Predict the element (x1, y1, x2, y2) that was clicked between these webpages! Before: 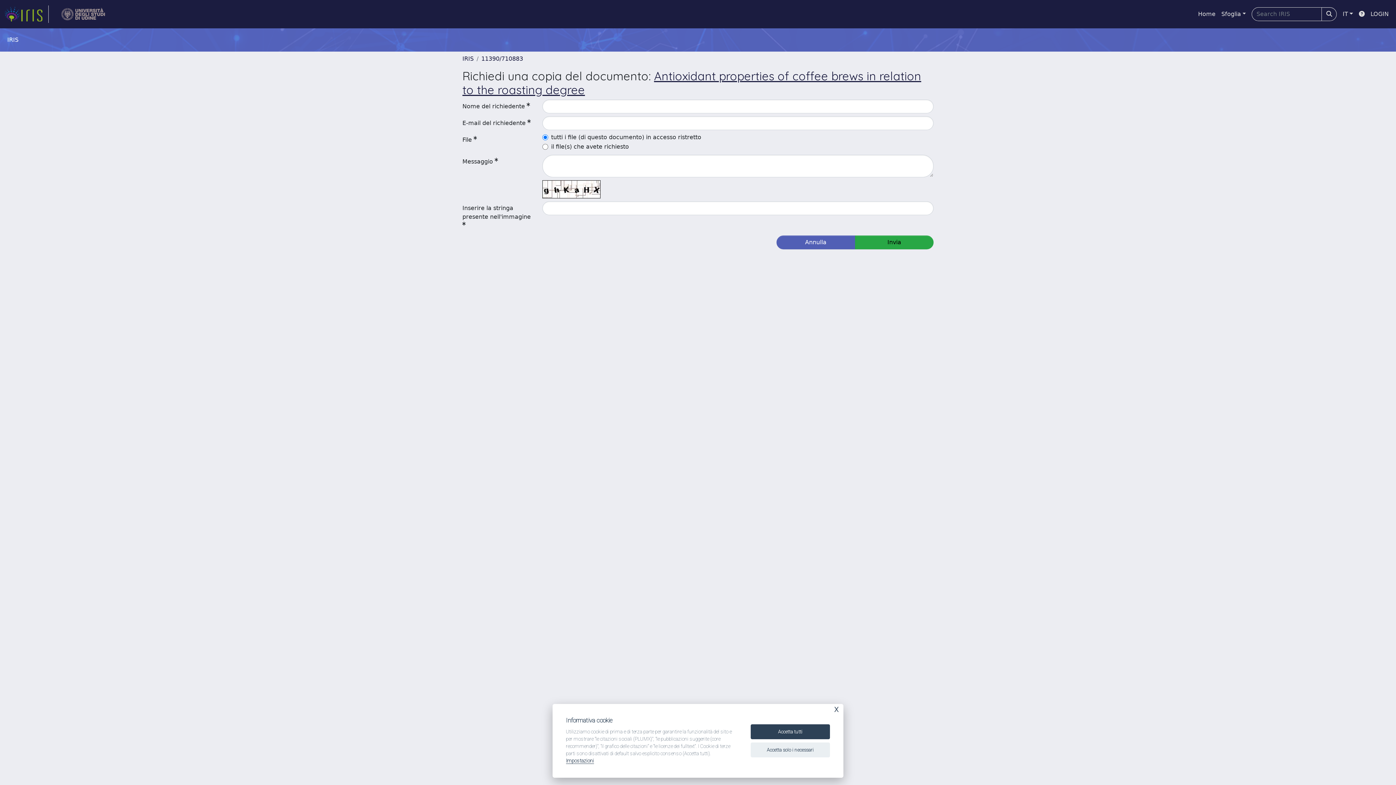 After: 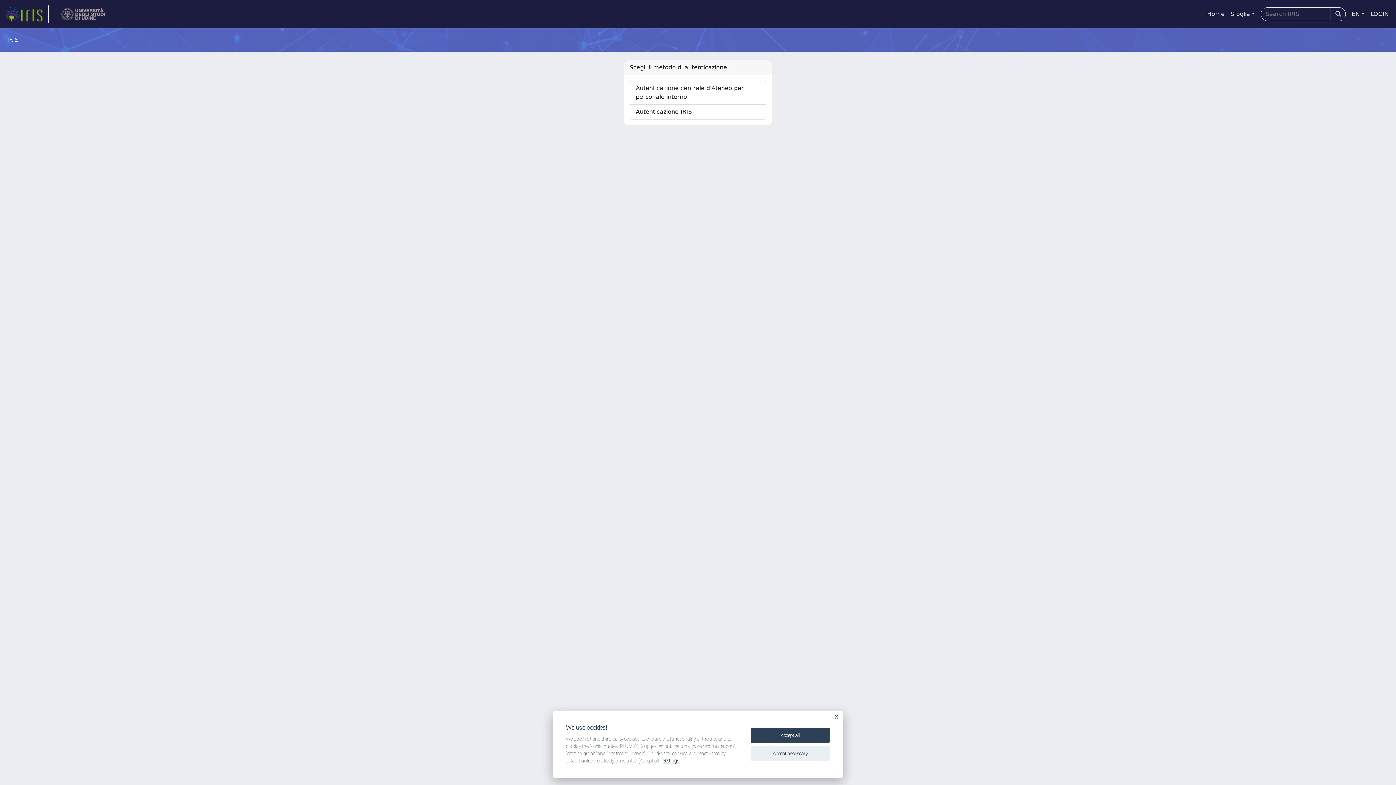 Action: bbox: (776, 235, 855, 249) label: Annulla